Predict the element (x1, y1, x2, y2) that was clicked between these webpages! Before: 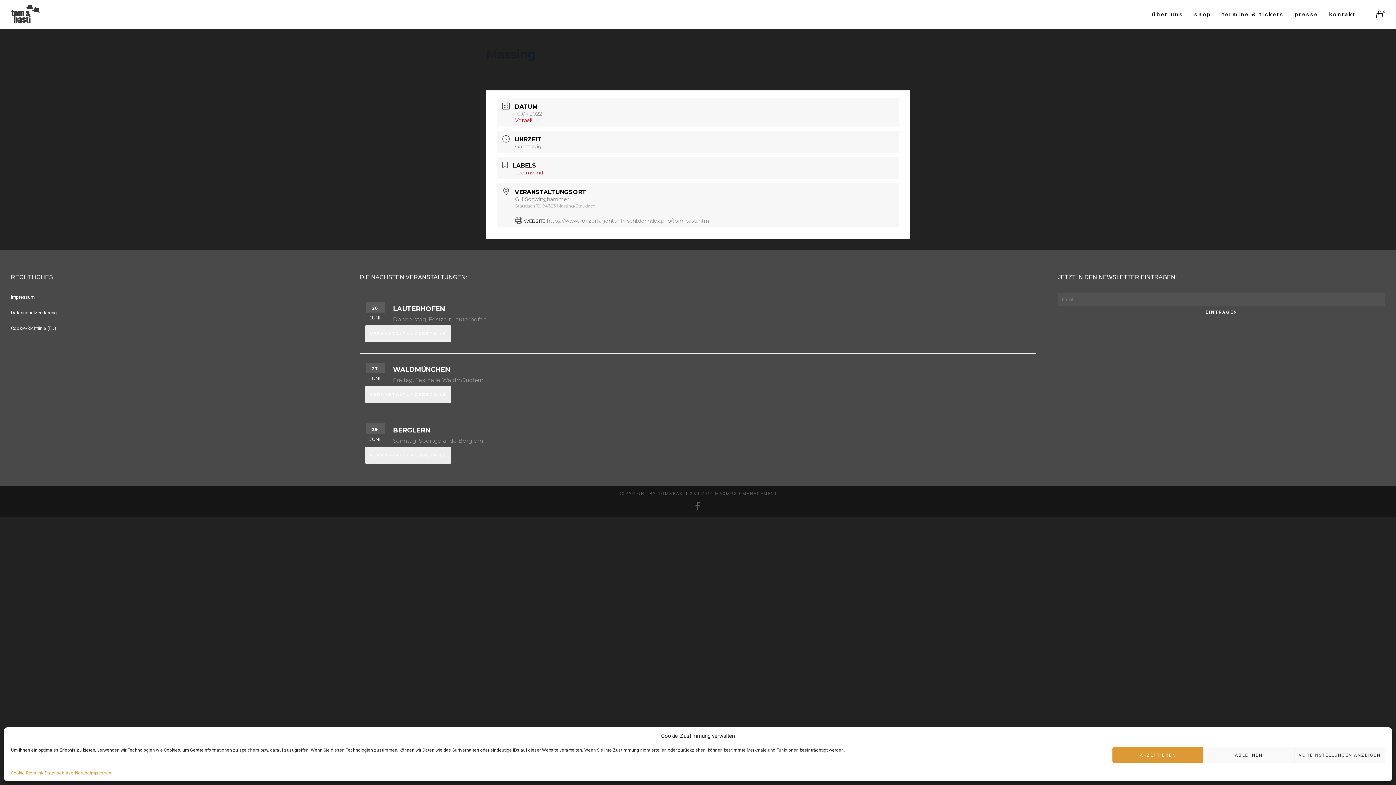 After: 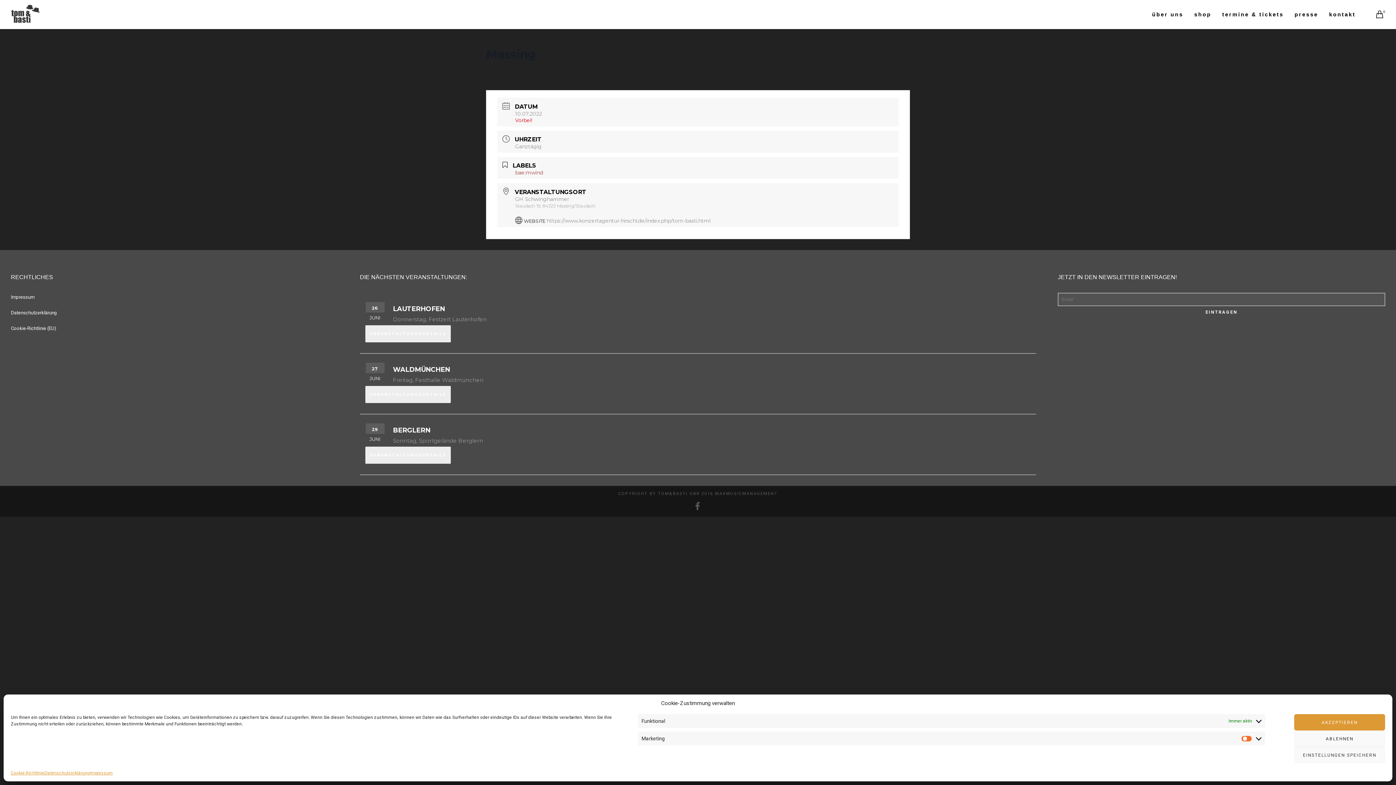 Action: label: VOREINSTELLUNGEN ANZEIGEN bbox: (1294, 747, 1385, 763)